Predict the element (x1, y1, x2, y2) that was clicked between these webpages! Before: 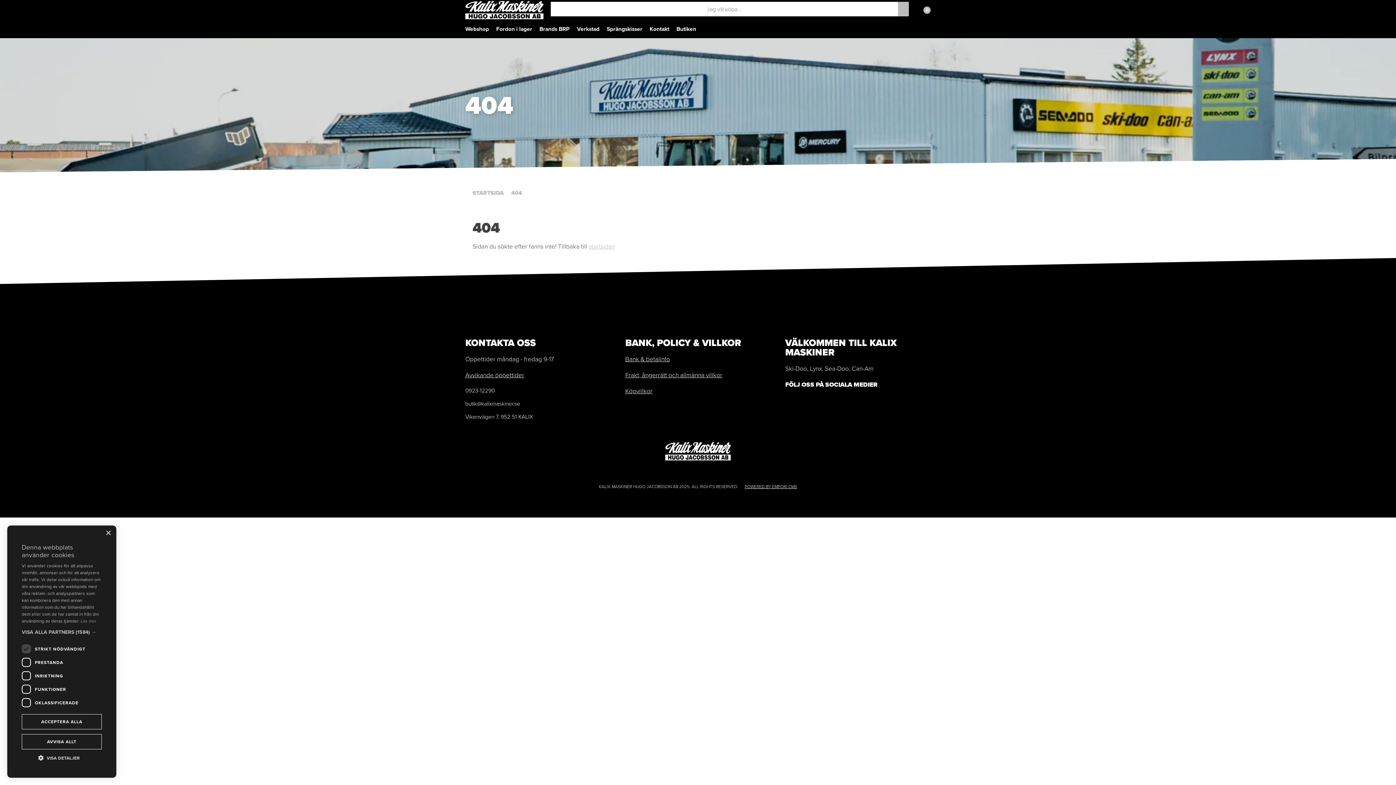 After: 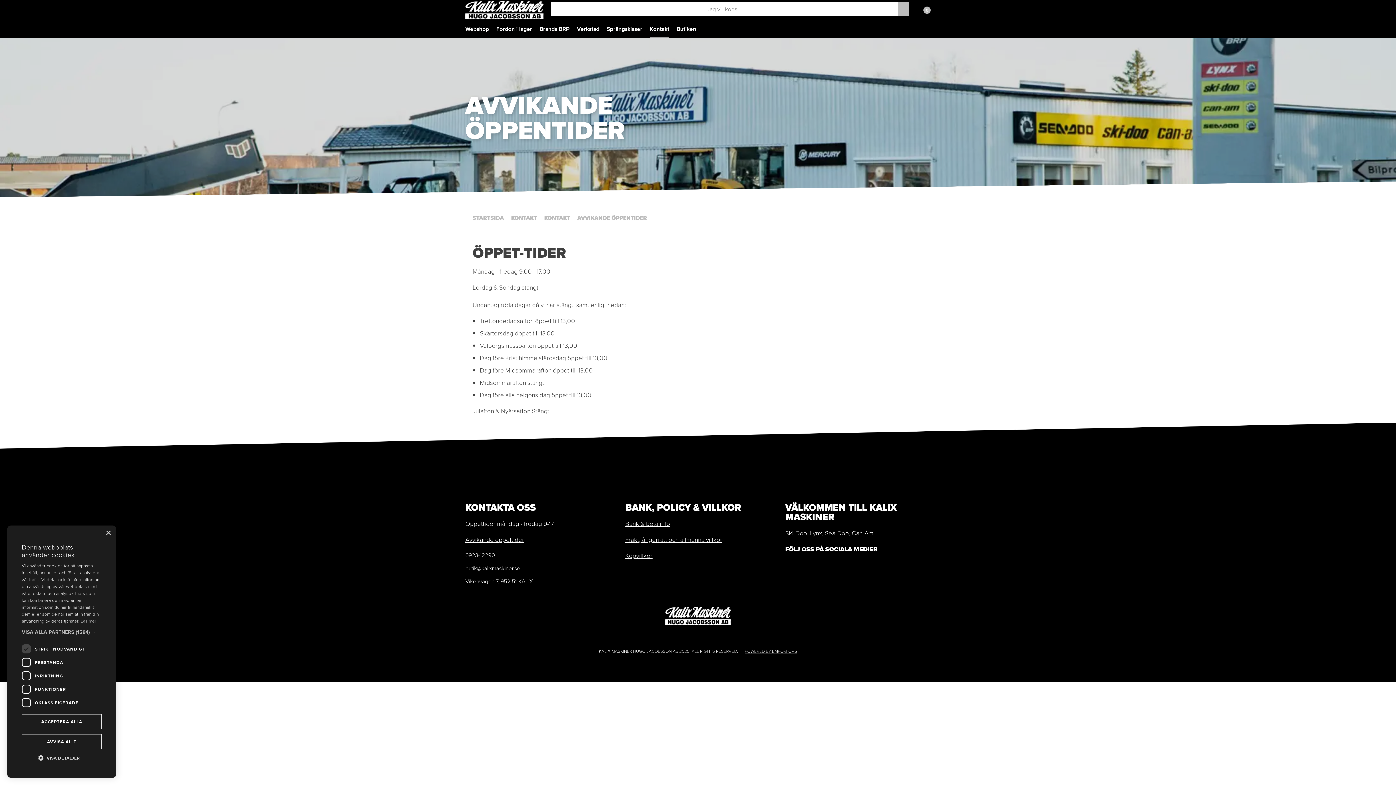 Action: label: Avvikande öppettider bbox: (465, 370, 524, 380)